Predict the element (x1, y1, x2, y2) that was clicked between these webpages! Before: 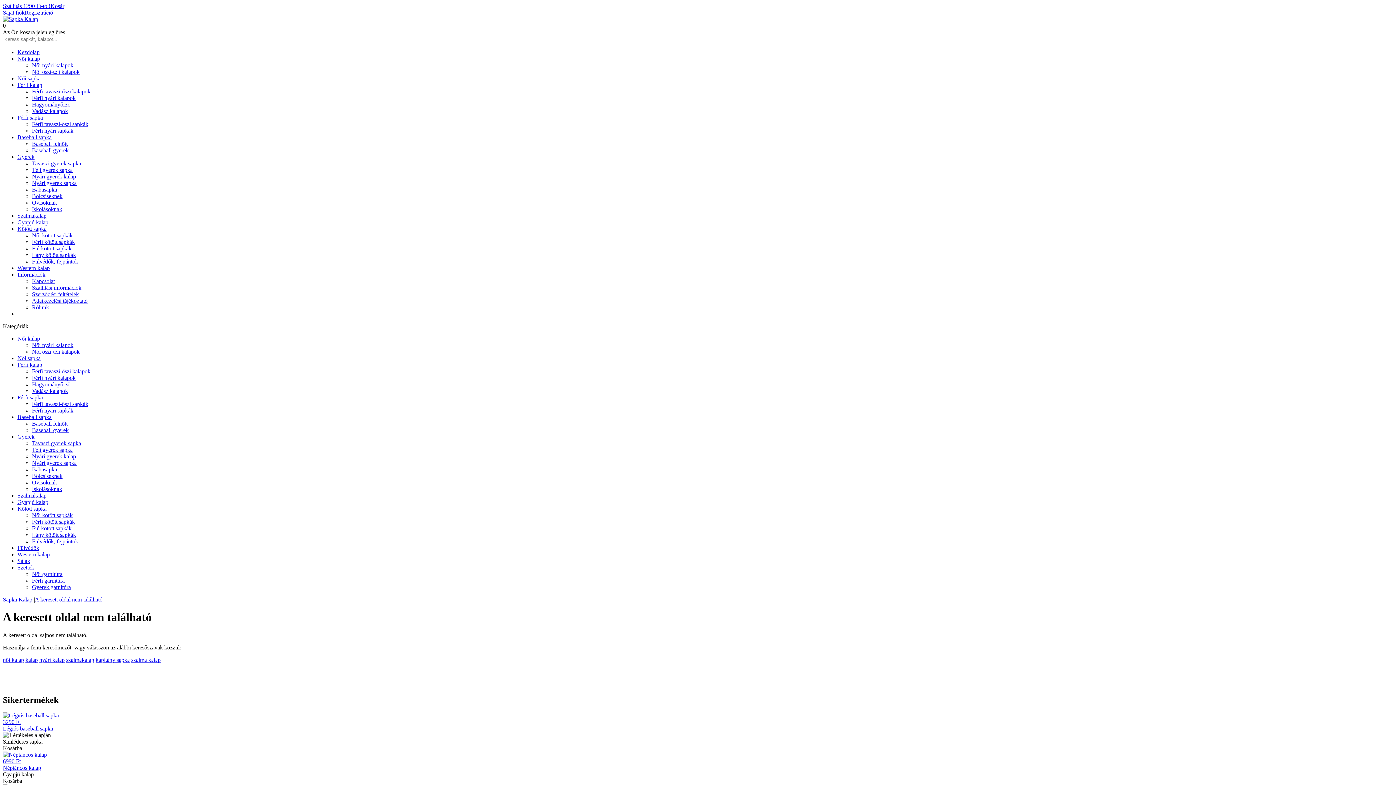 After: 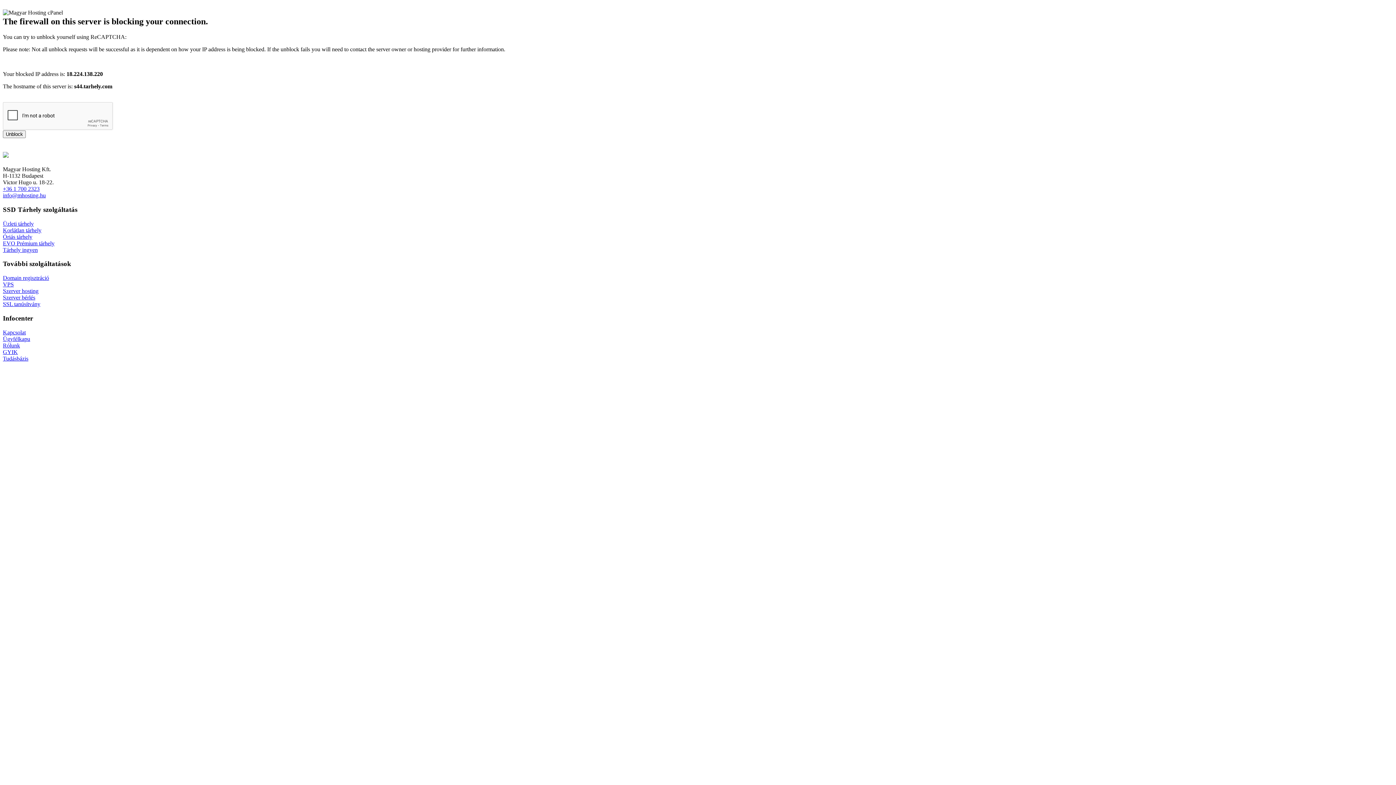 Action: label: Szalmakalap bbox: (17, 212, 46, 218)